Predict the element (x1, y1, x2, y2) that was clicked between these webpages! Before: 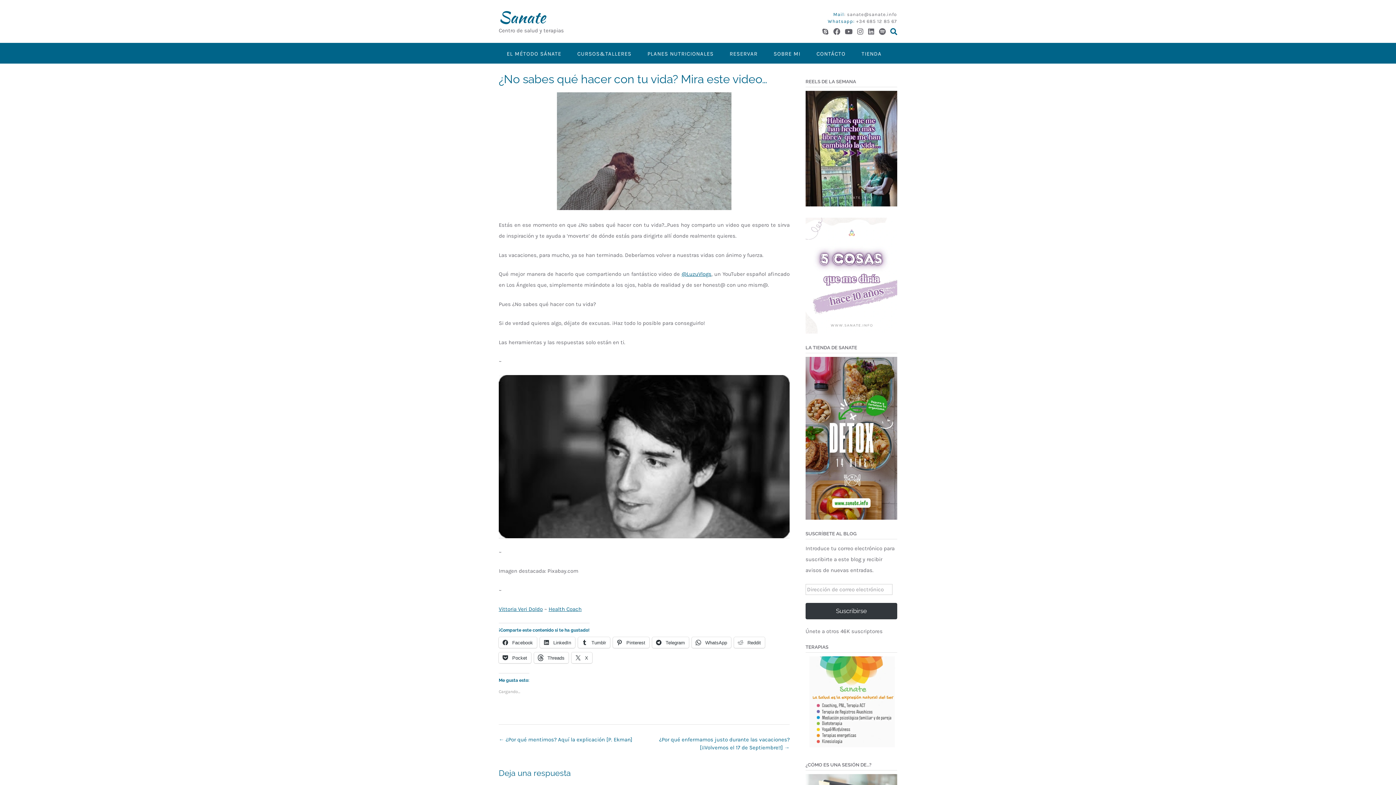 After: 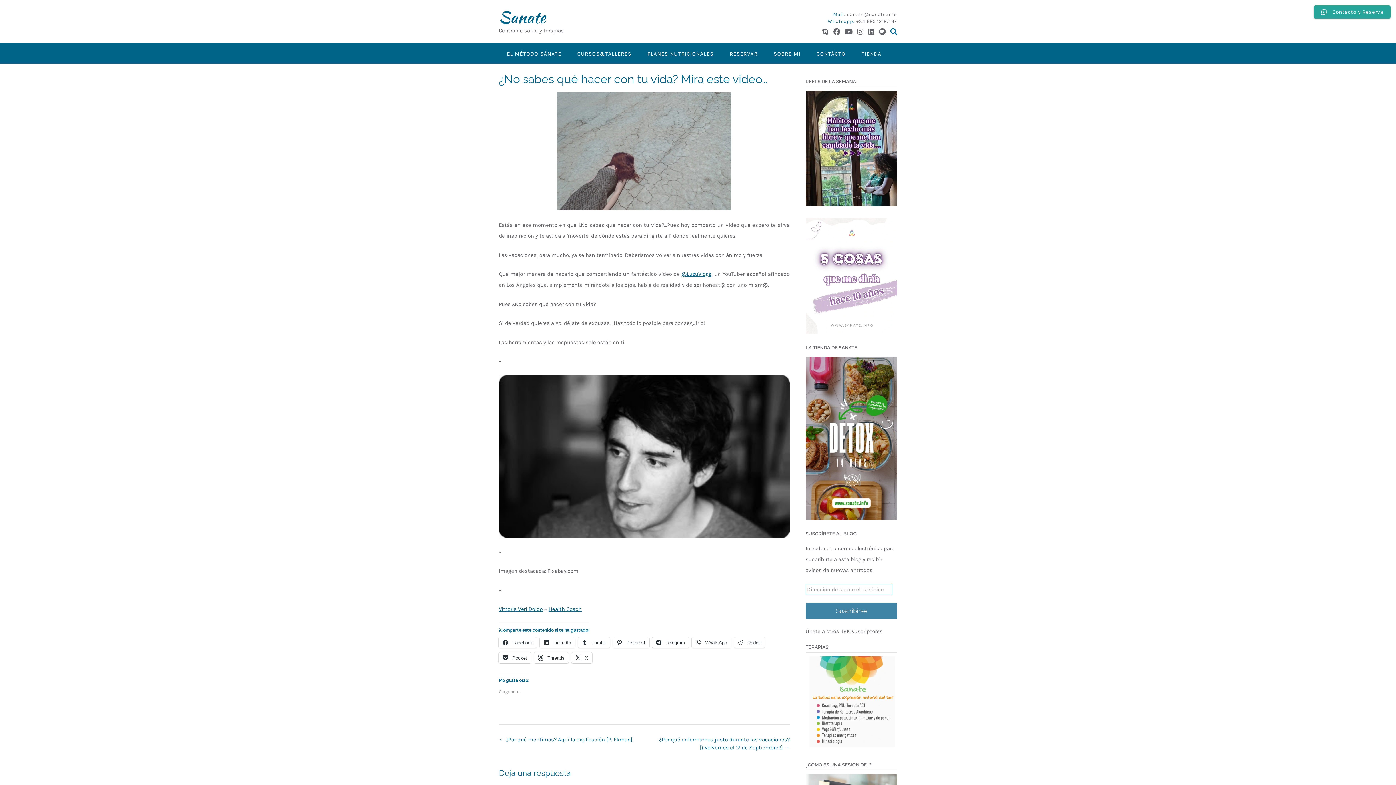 Action: label: Suscribirse bbox: (805, 603, 897, 619)